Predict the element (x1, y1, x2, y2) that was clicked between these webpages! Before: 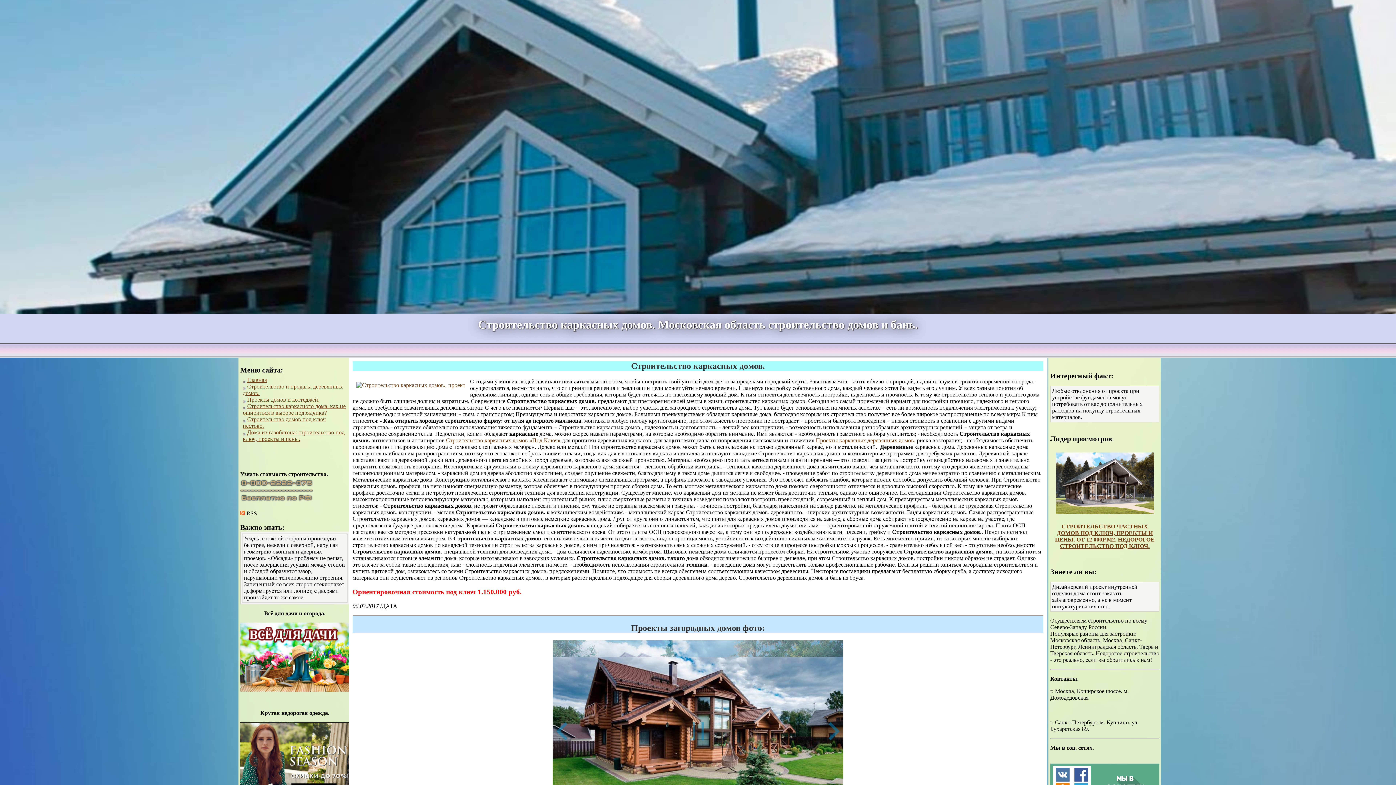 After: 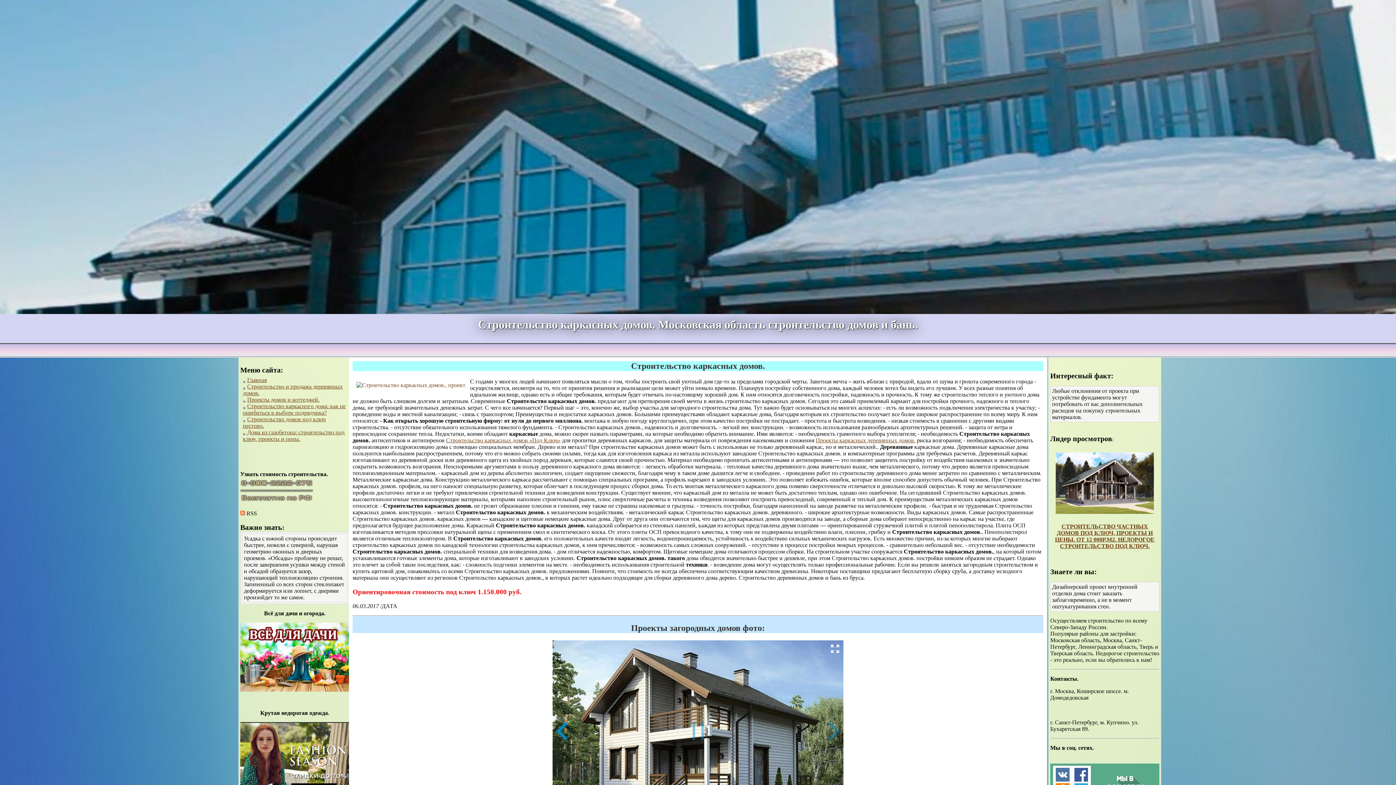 Action: bbox: (556, 722, 567, 740)